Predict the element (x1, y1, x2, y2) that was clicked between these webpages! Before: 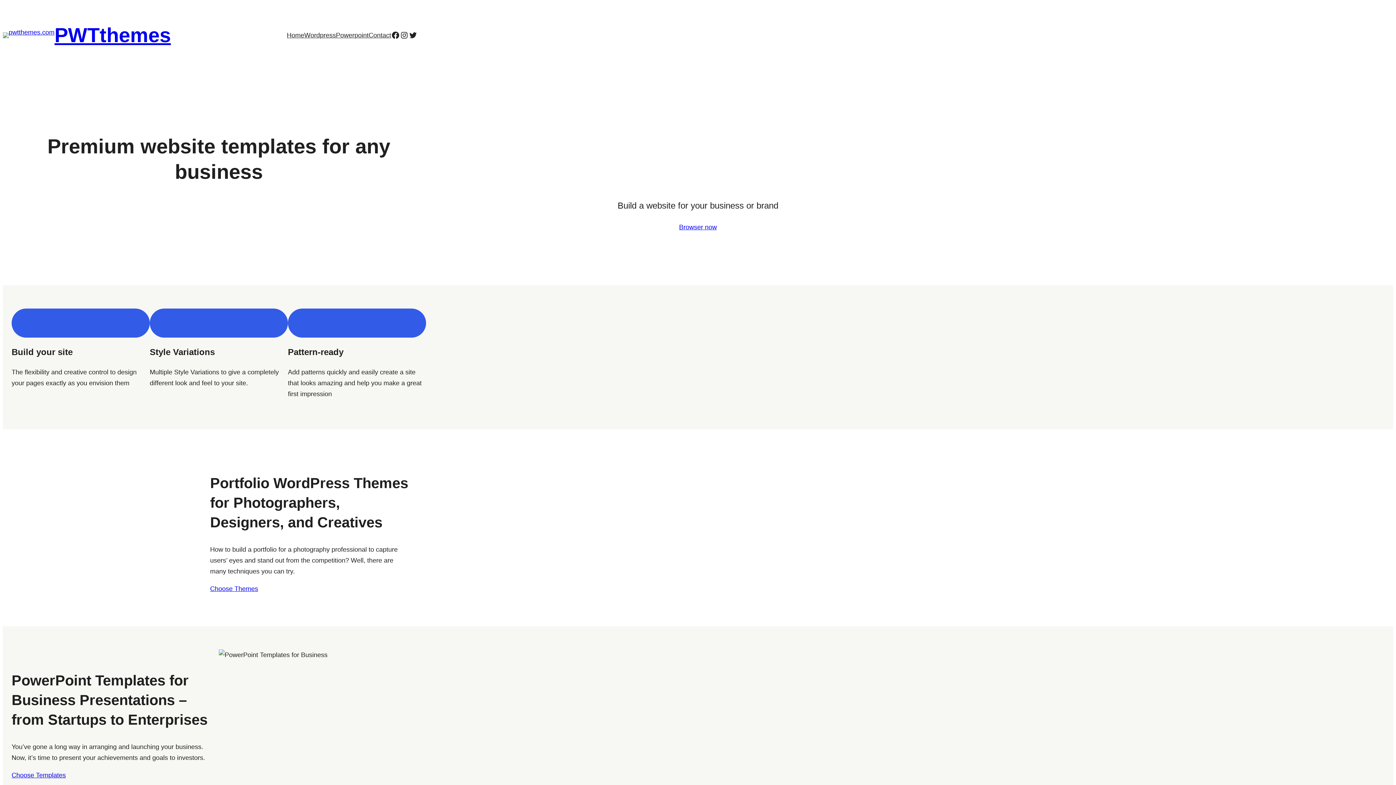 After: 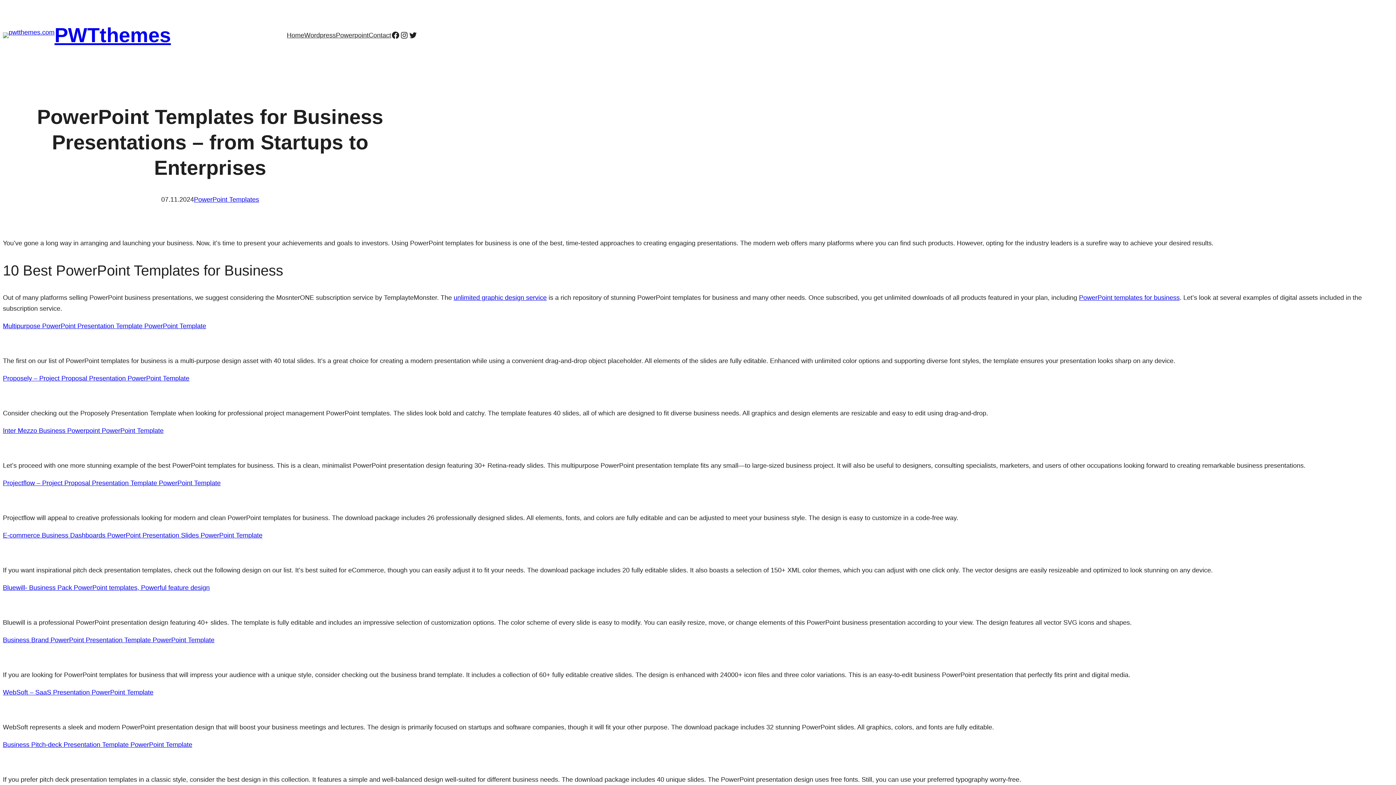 Action: bbox: (11, 770, 65, 781) label: Choose Templates